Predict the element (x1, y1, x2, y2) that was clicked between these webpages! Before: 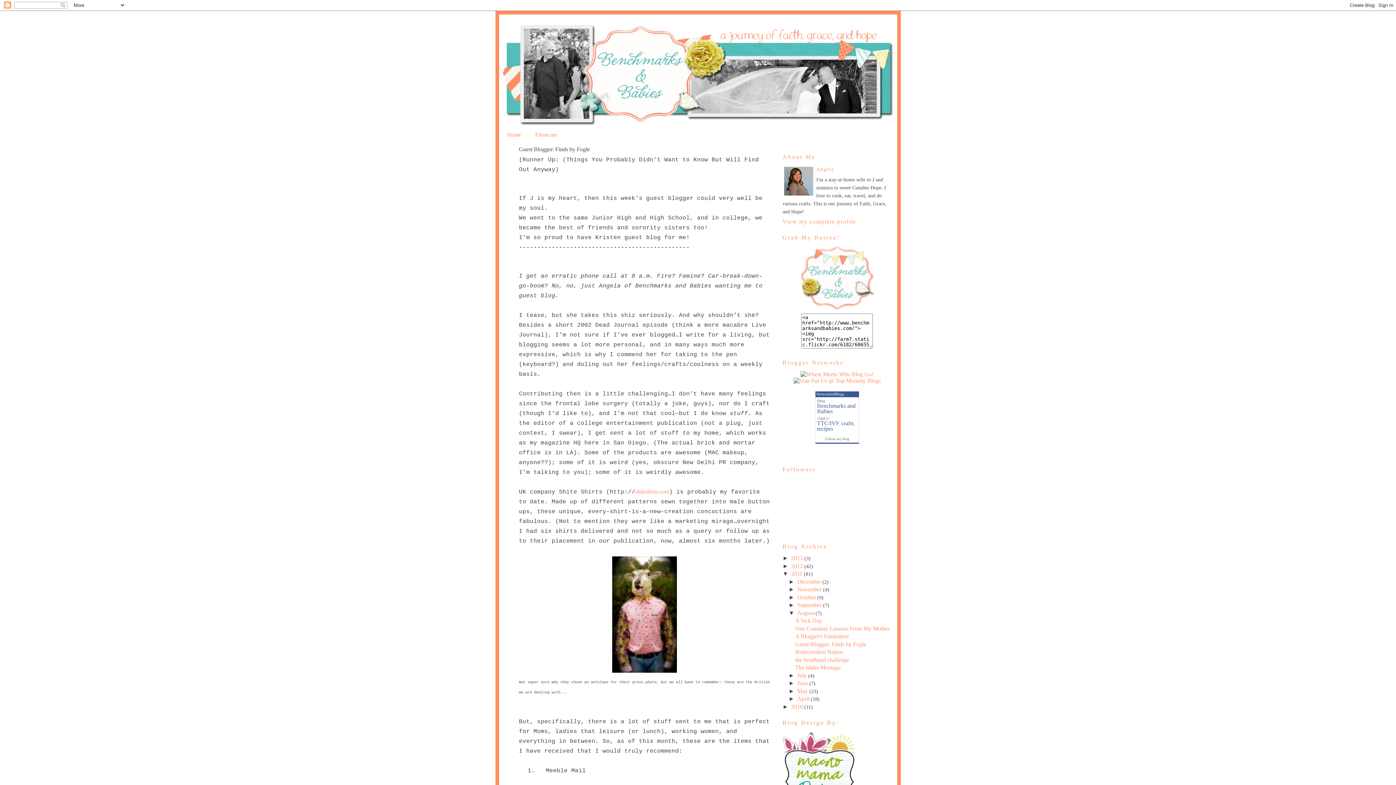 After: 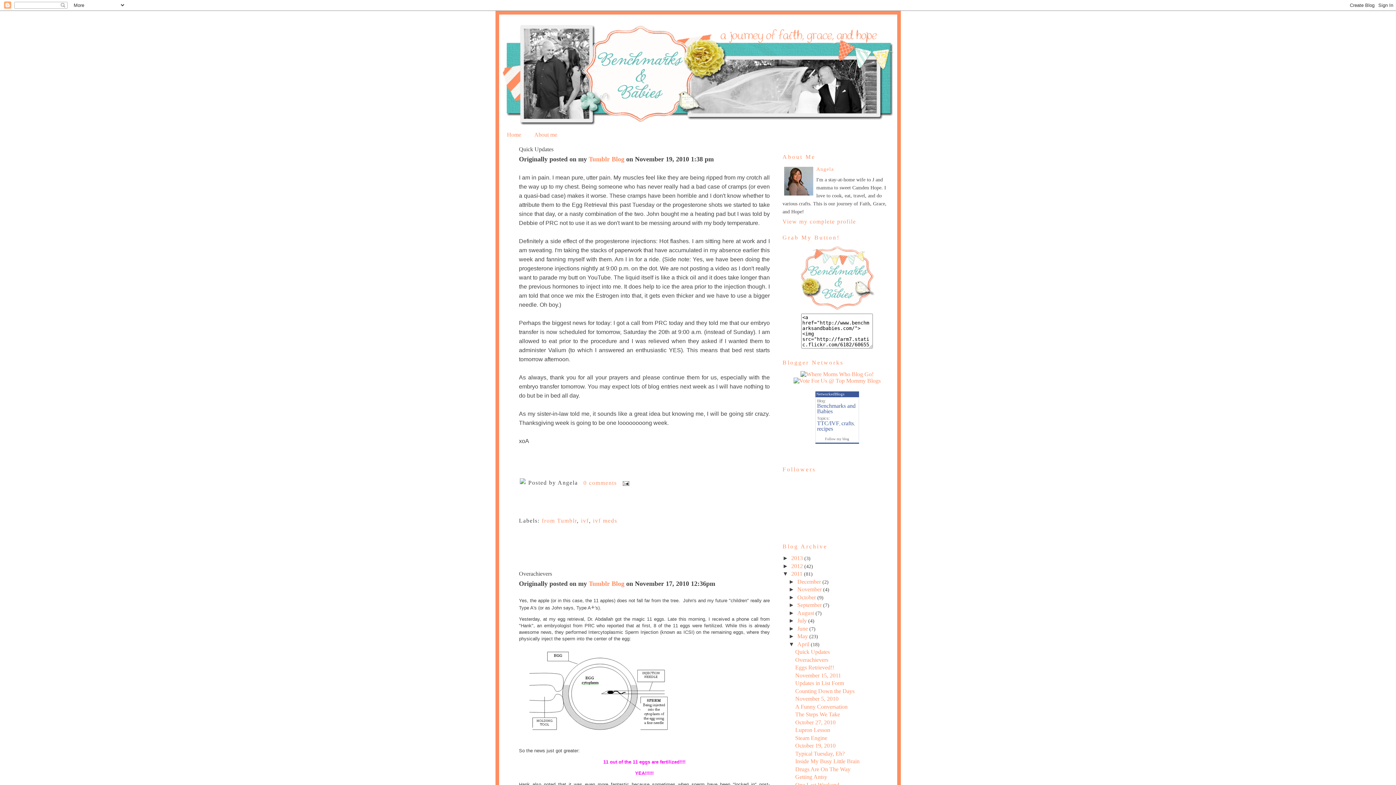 Action: bbox: (797, 696, 809, 702) label: April